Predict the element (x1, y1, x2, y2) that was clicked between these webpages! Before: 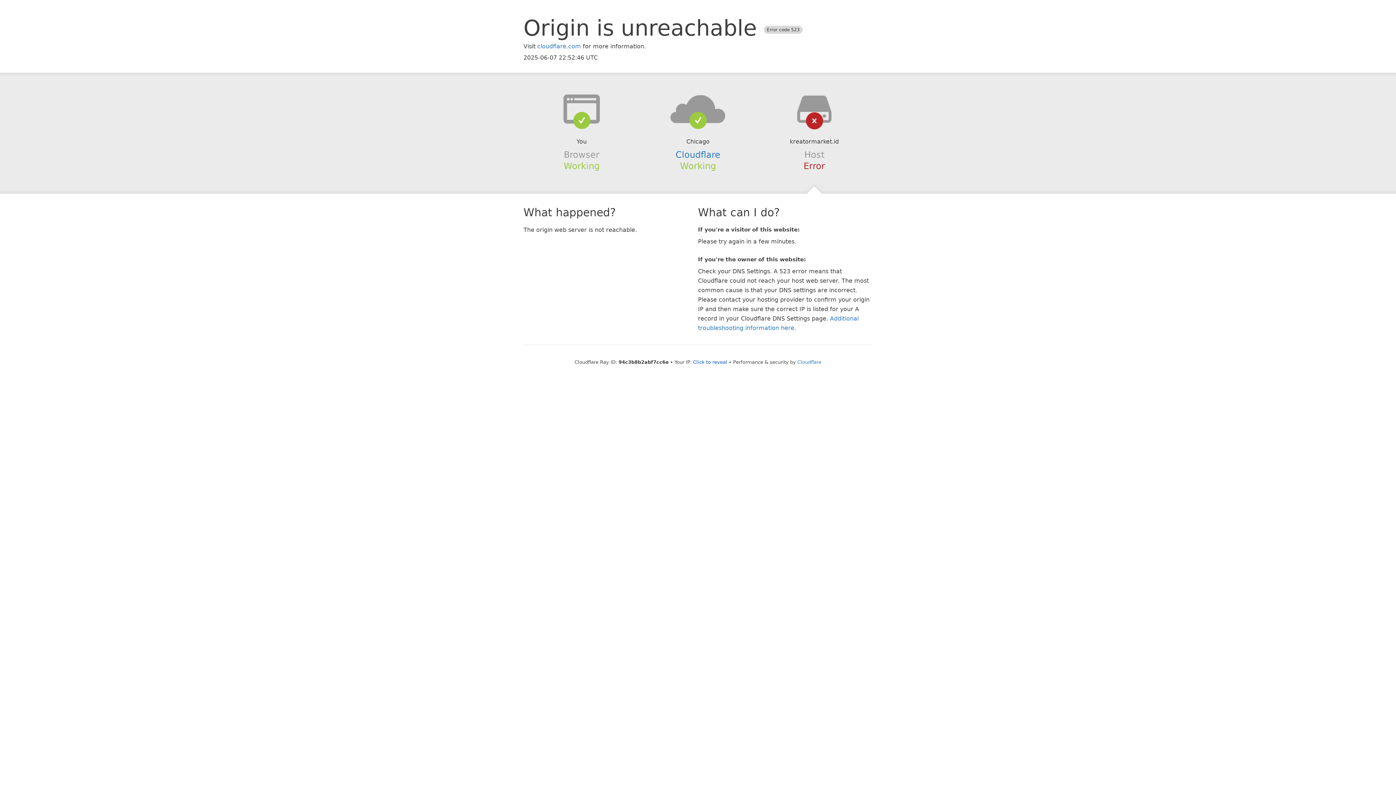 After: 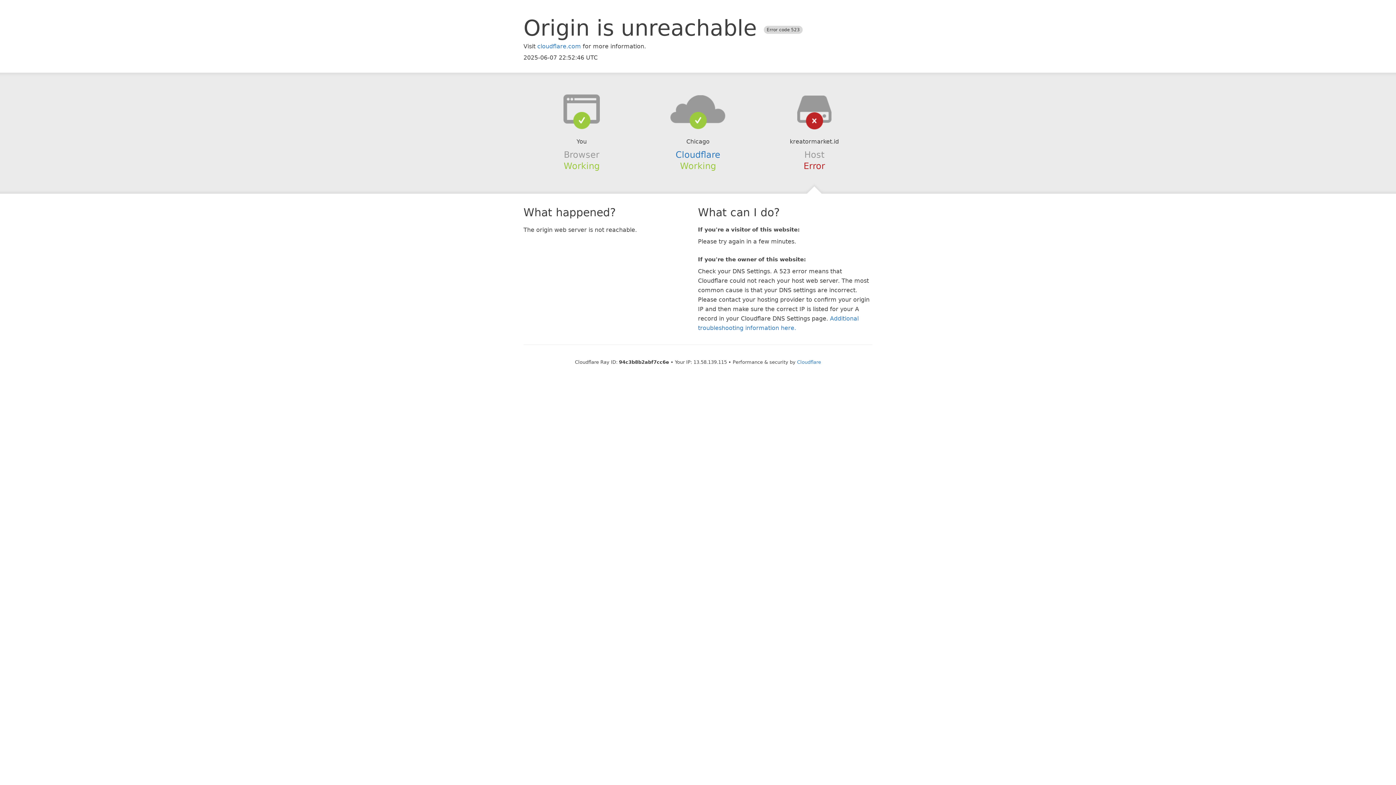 Action: label: Click to reveal bbox: (693, 359, 727, 364)